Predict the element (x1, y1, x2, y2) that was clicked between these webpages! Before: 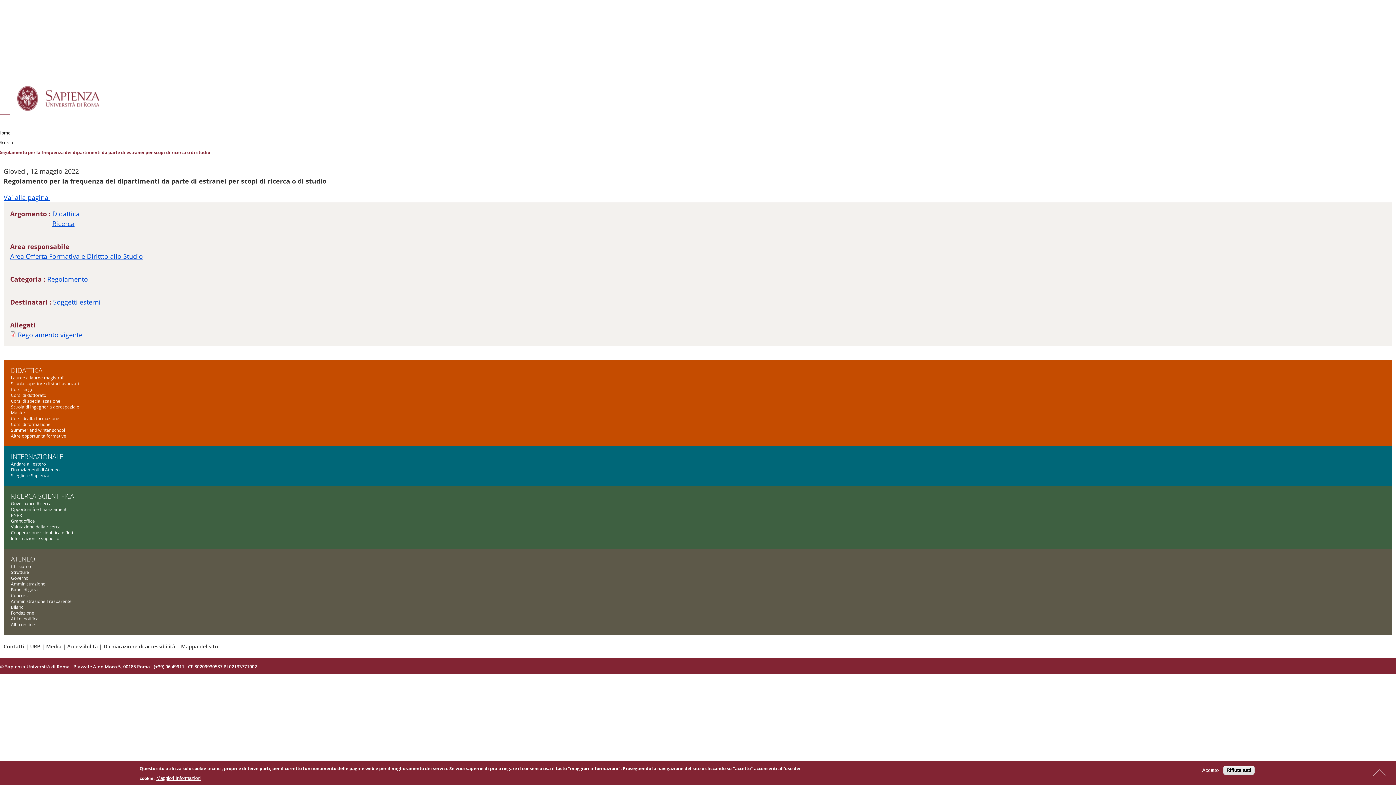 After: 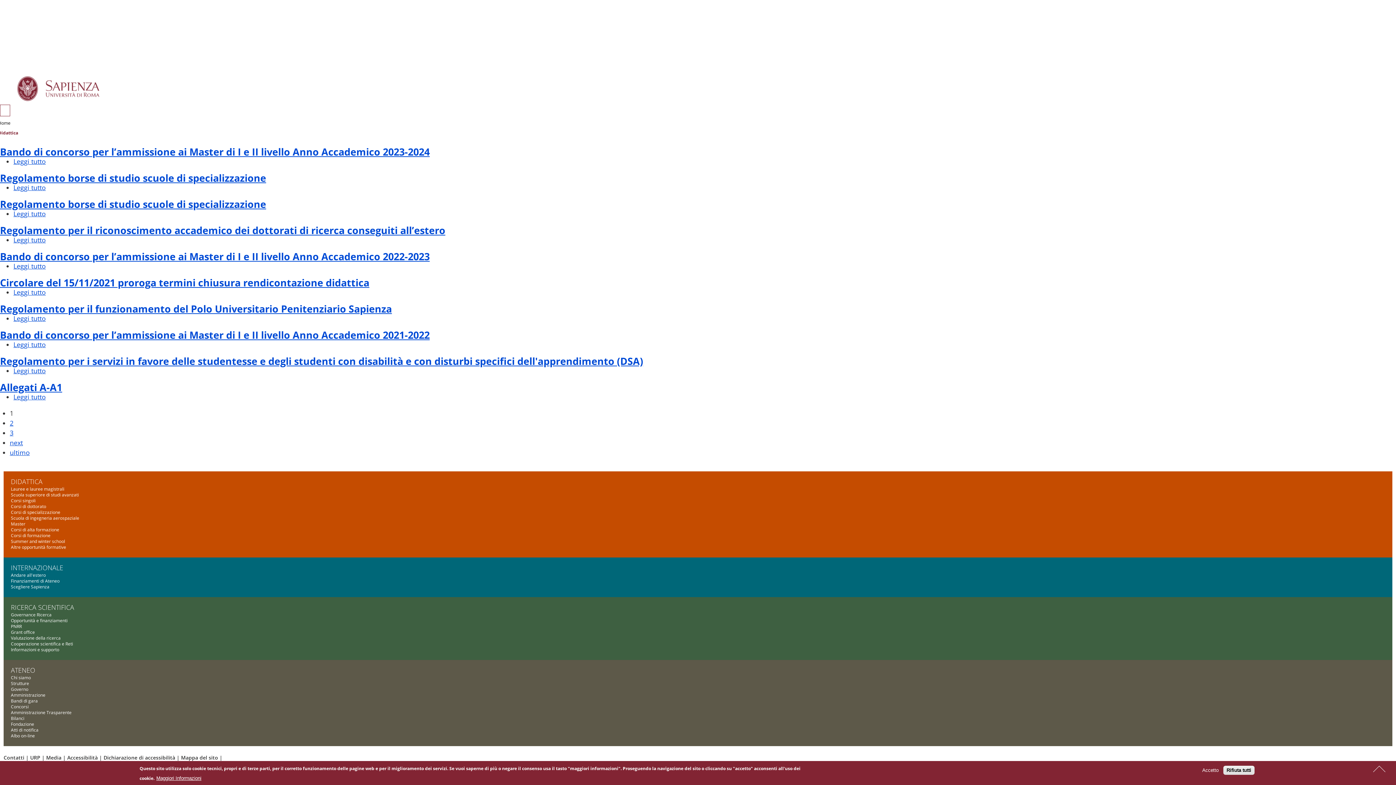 Action: label: Didattica bbox: (52, 209, 79, 218)